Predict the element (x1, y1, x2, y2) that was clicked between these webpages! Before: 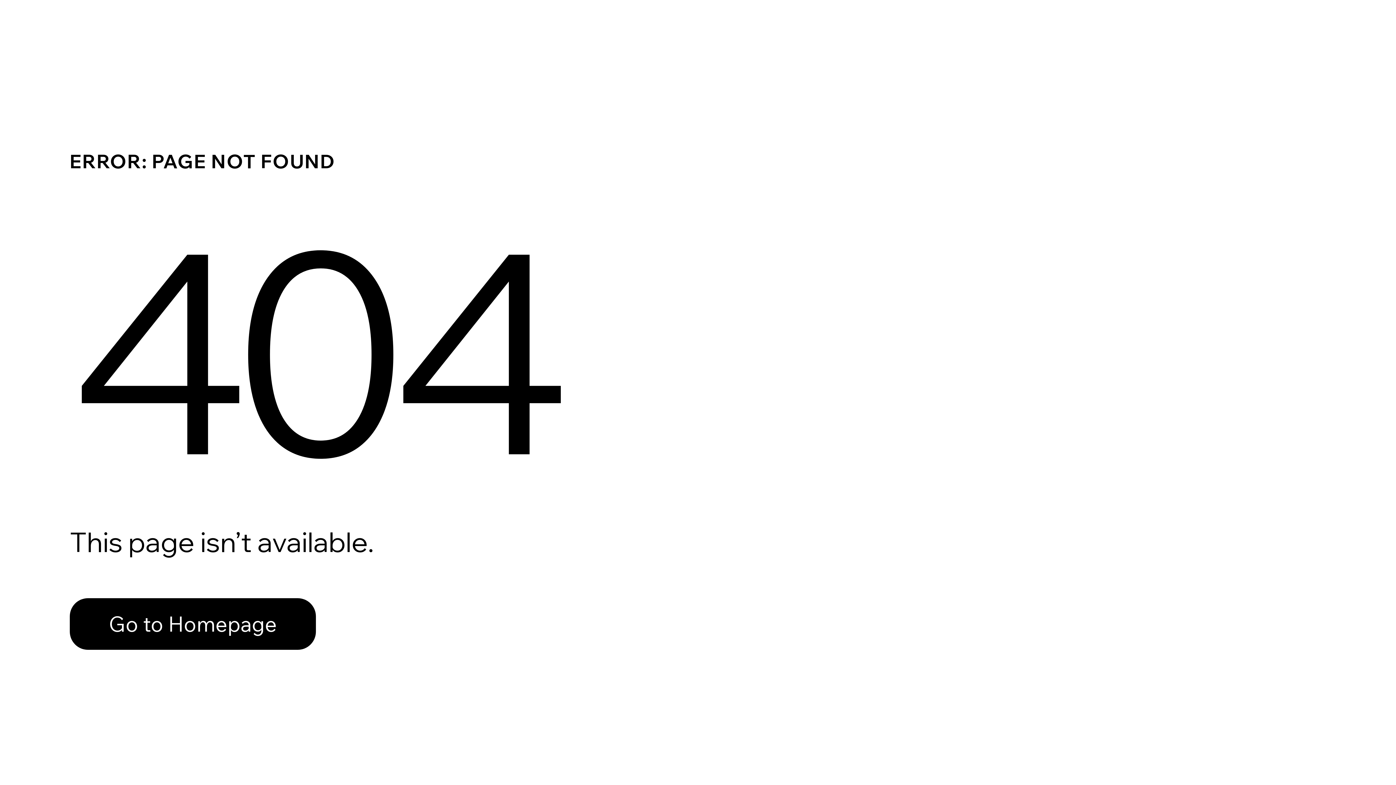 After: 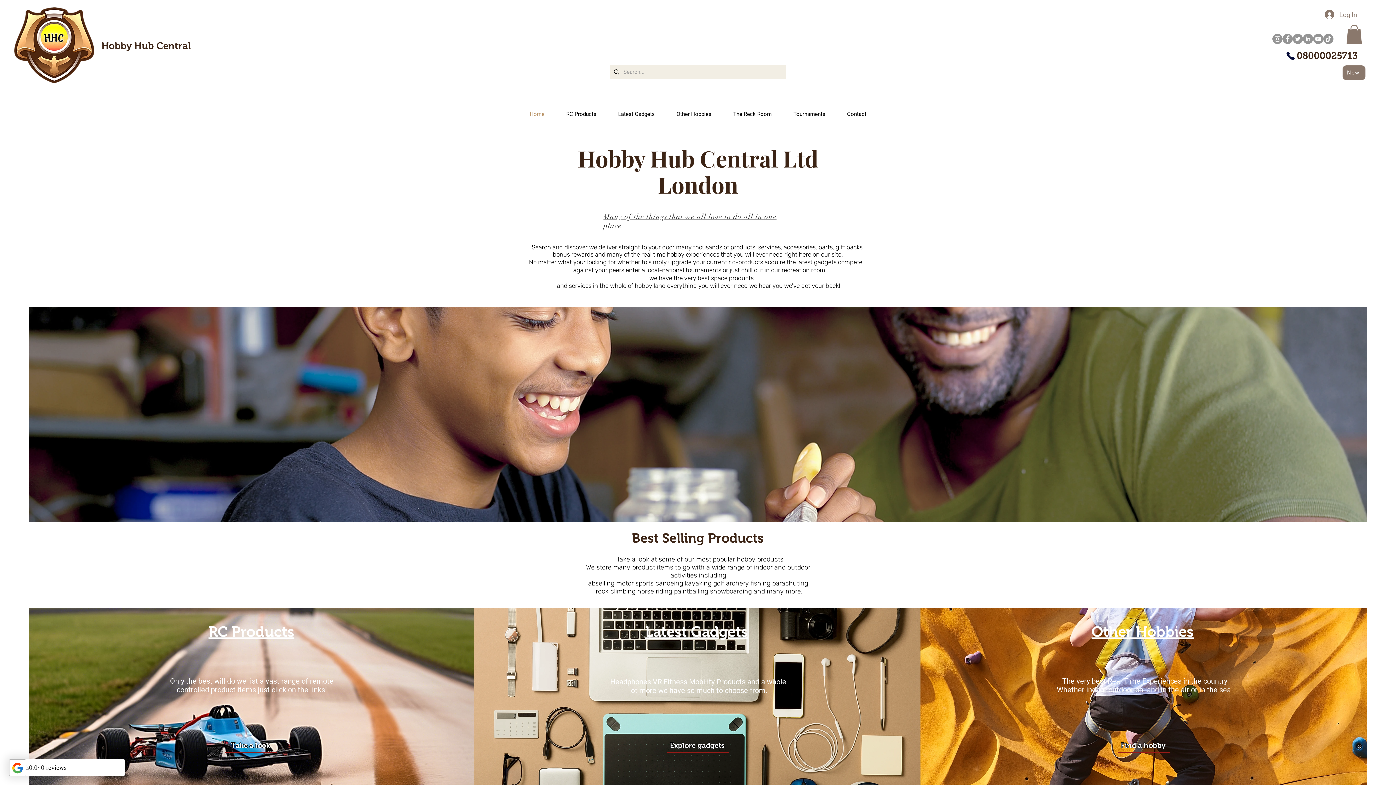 Action: label: Go to Homepage bbox: (69, 598, 316, 650)